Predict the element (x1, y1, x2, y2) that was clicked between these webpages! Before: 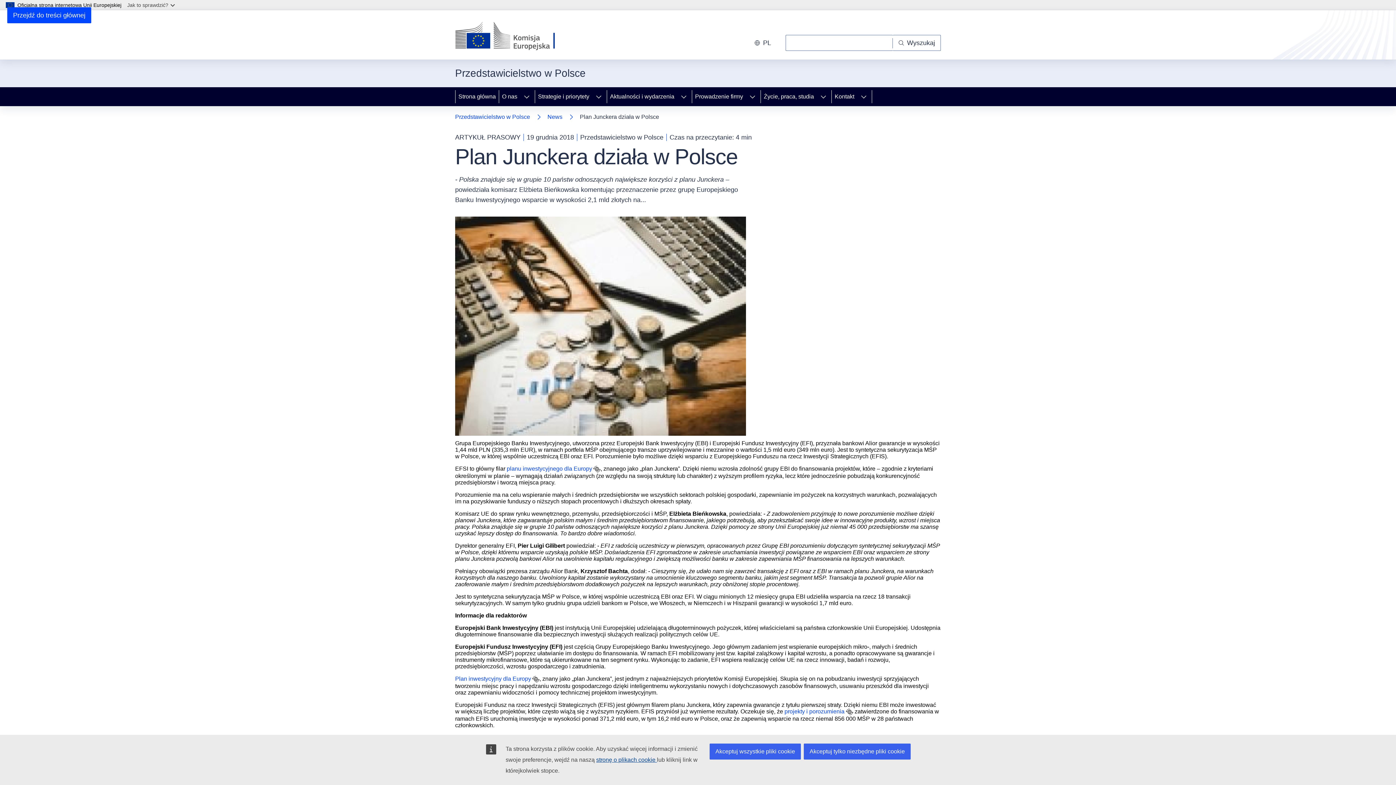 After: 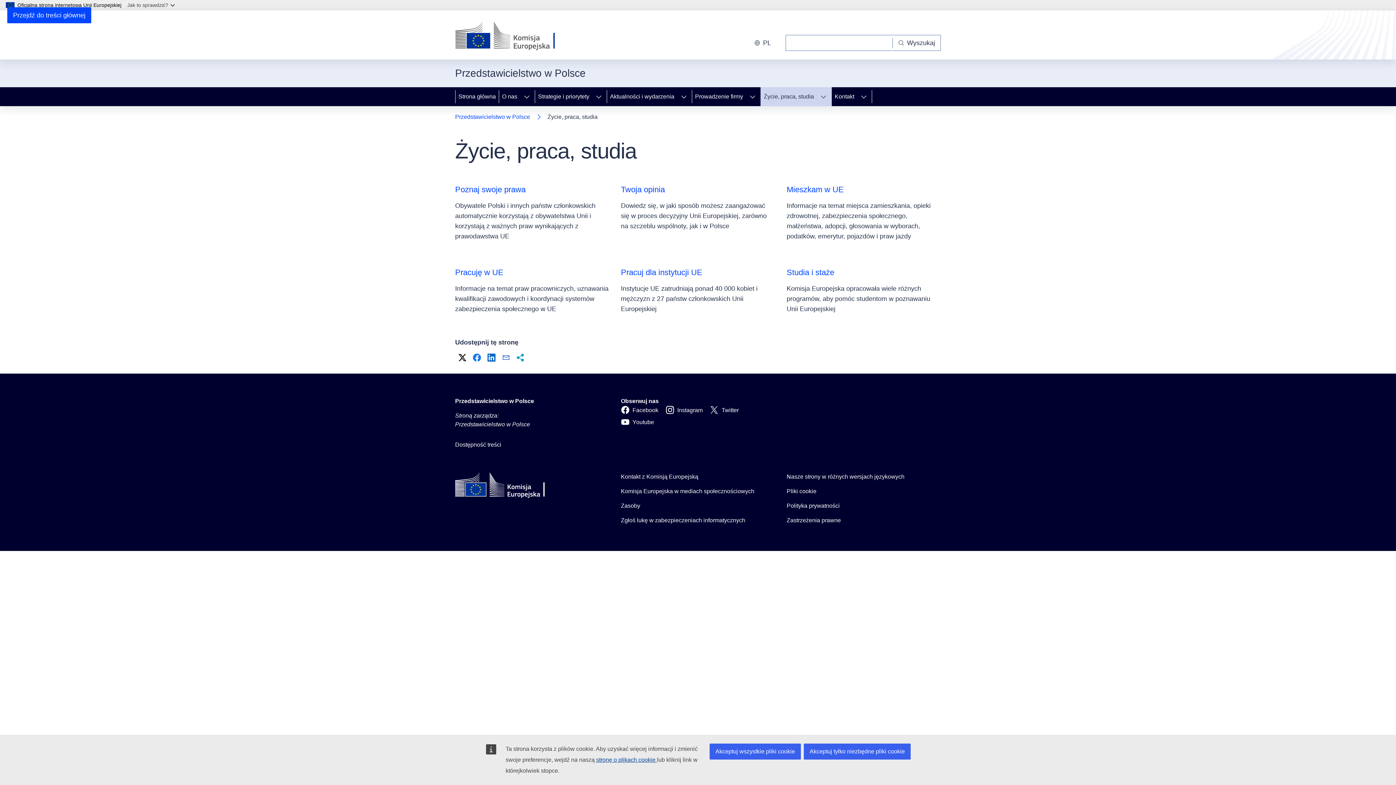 Action: label: Życie, praca, studia bbox: (761, 87, 815, 106)